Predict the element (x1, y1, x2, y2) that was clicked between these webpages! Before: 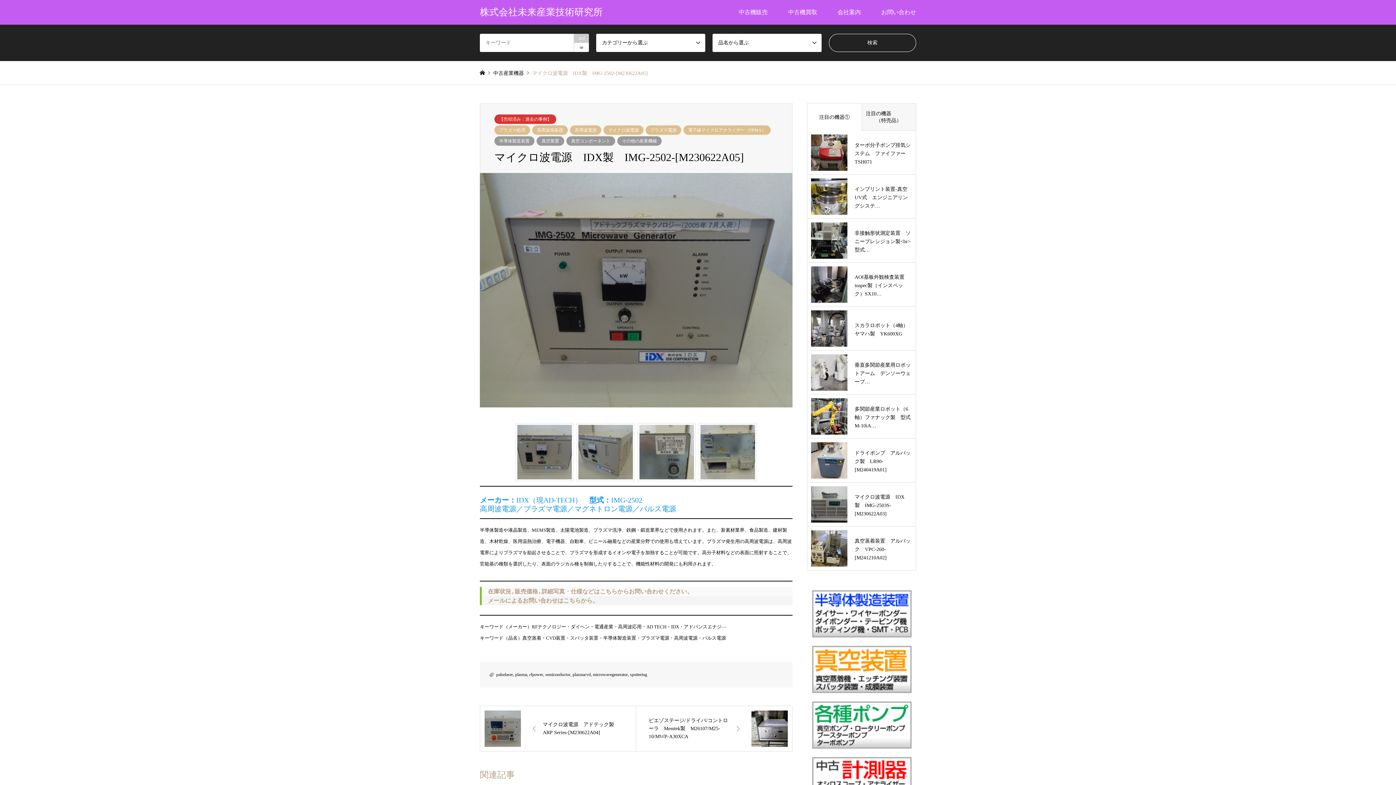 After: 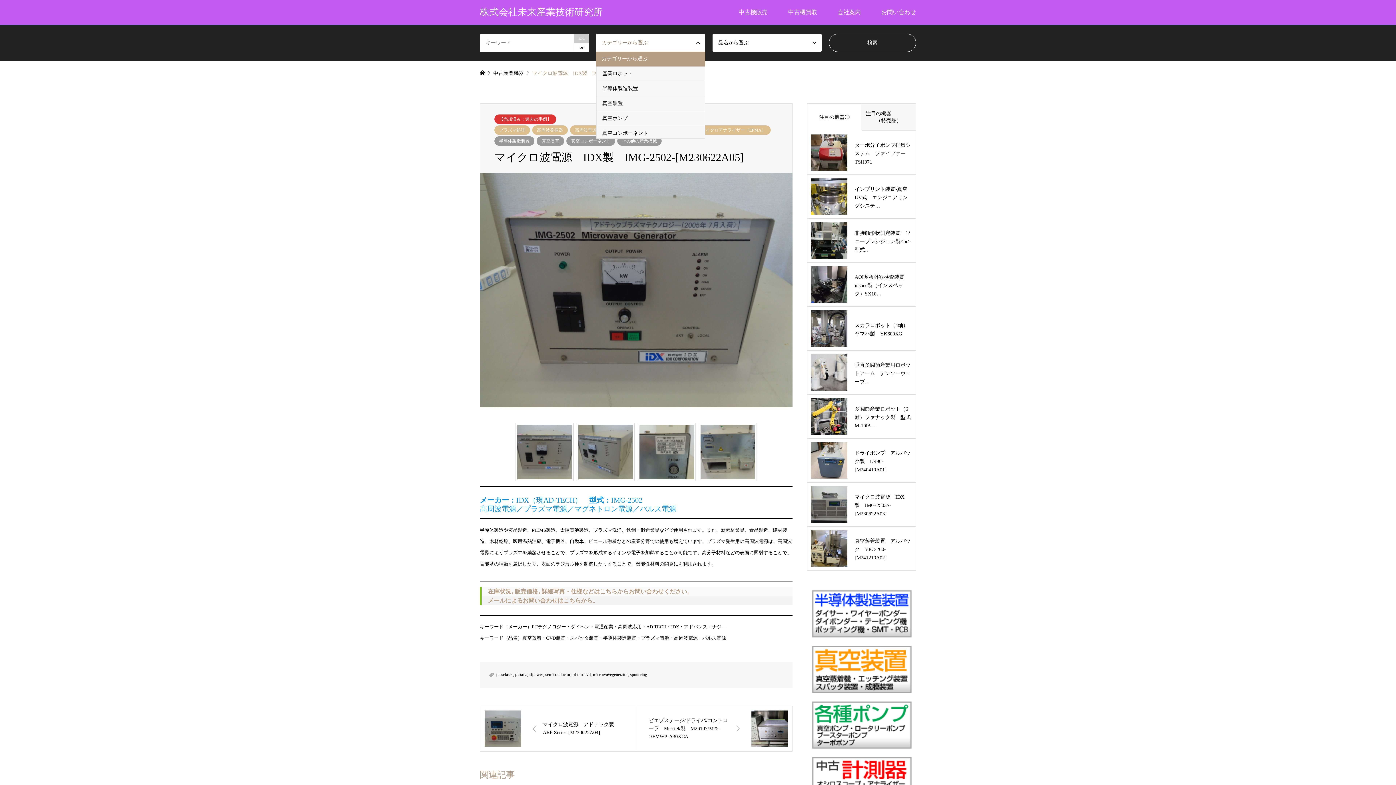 Action: bbox: (596, 33, 705, 52) label: カテゴリーから選ぶ